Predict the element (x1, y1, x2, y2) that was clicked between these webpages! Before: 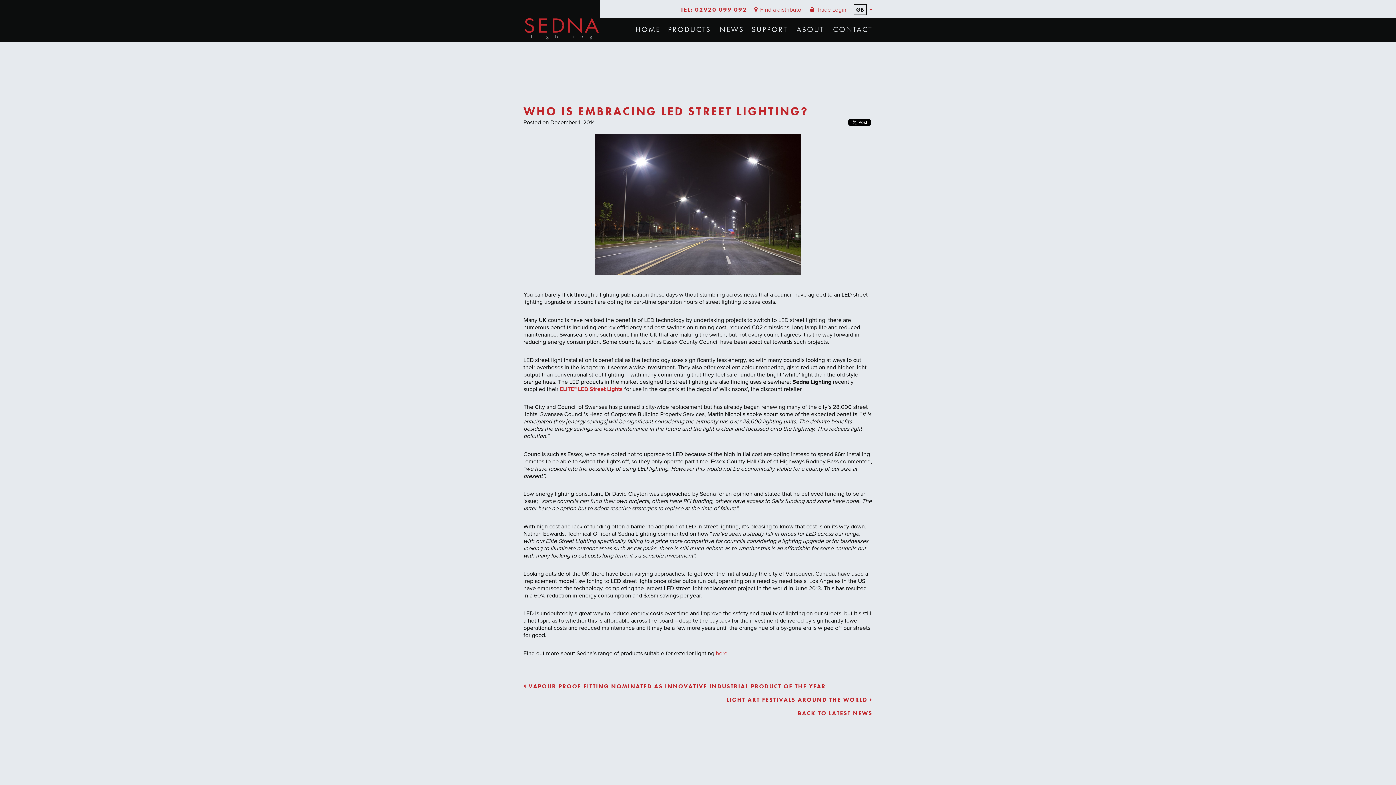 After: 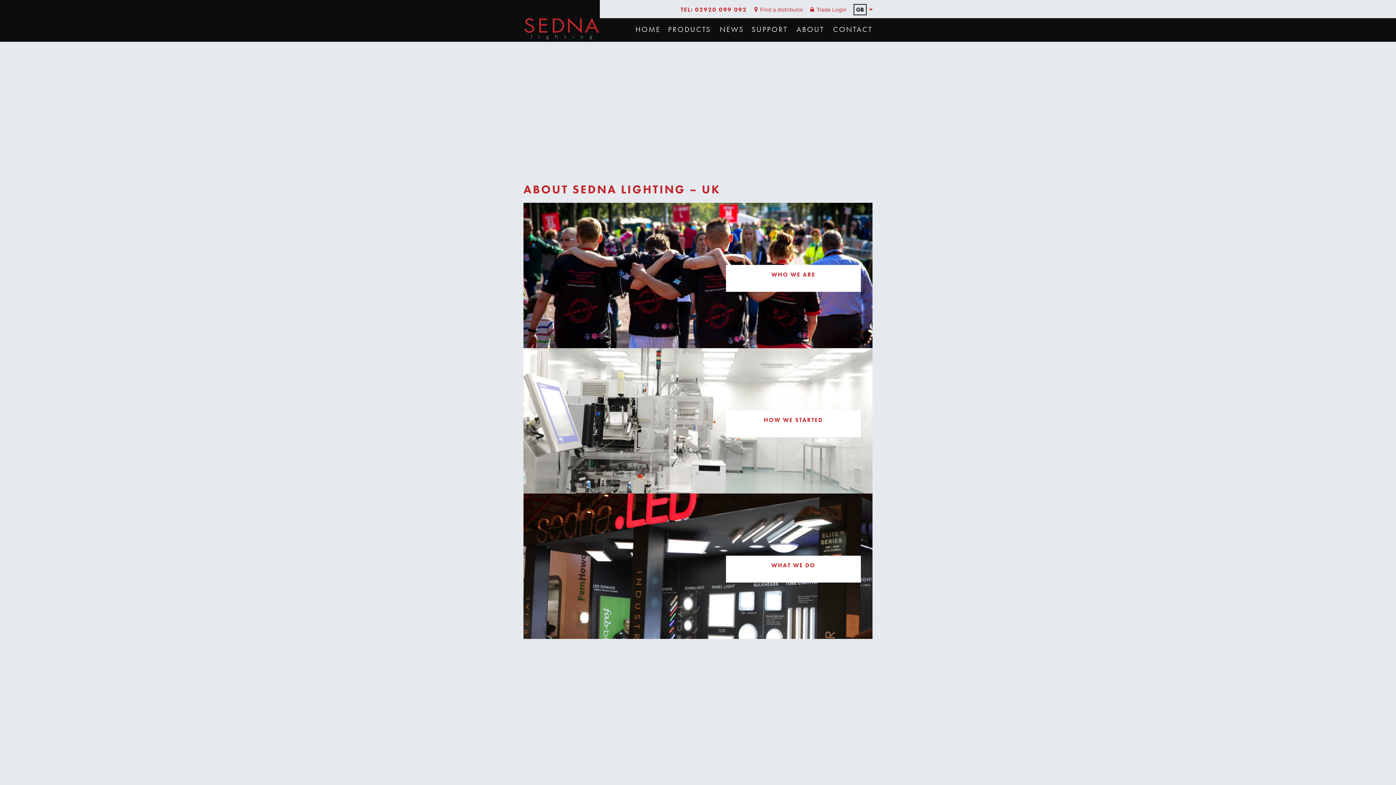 Action: bbox: (796, 24, 824, 34) label: ABOUT